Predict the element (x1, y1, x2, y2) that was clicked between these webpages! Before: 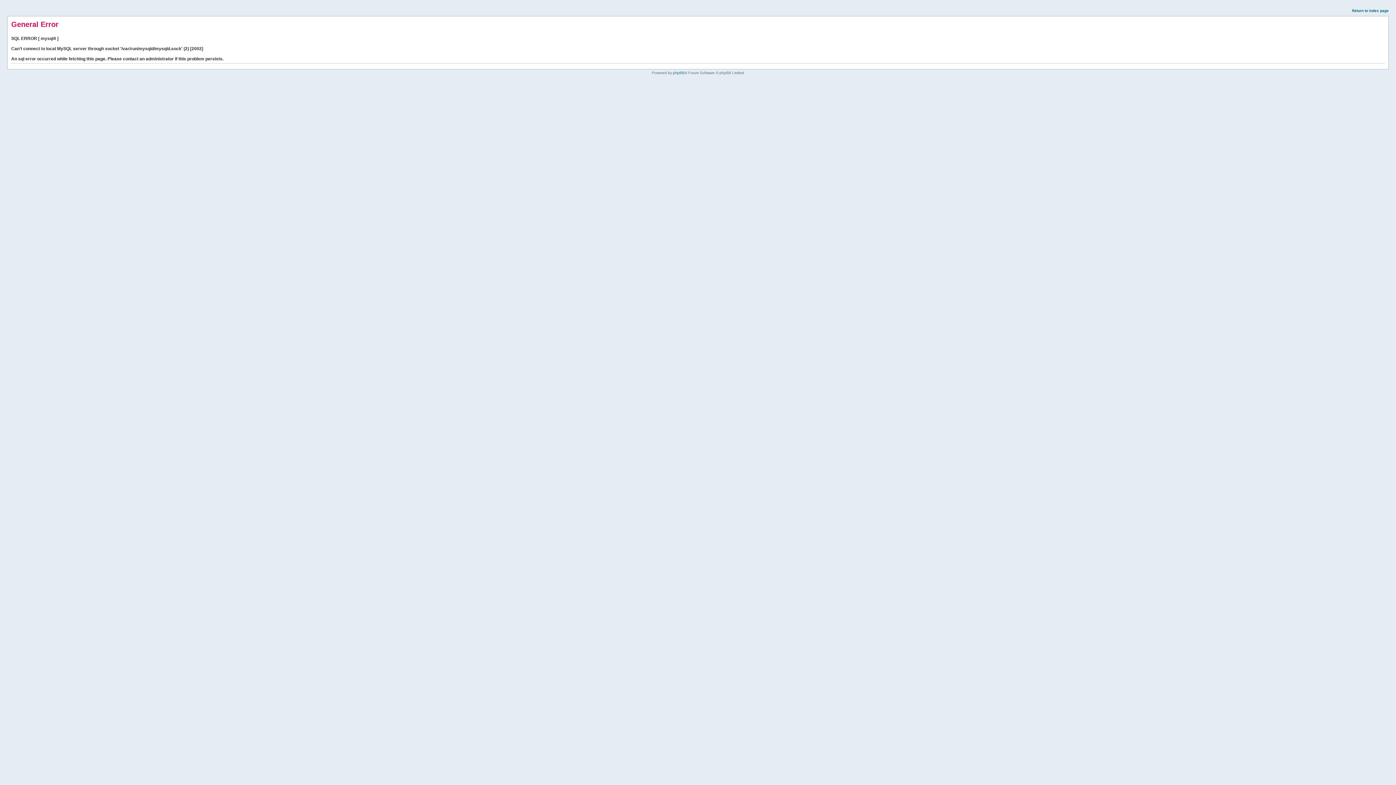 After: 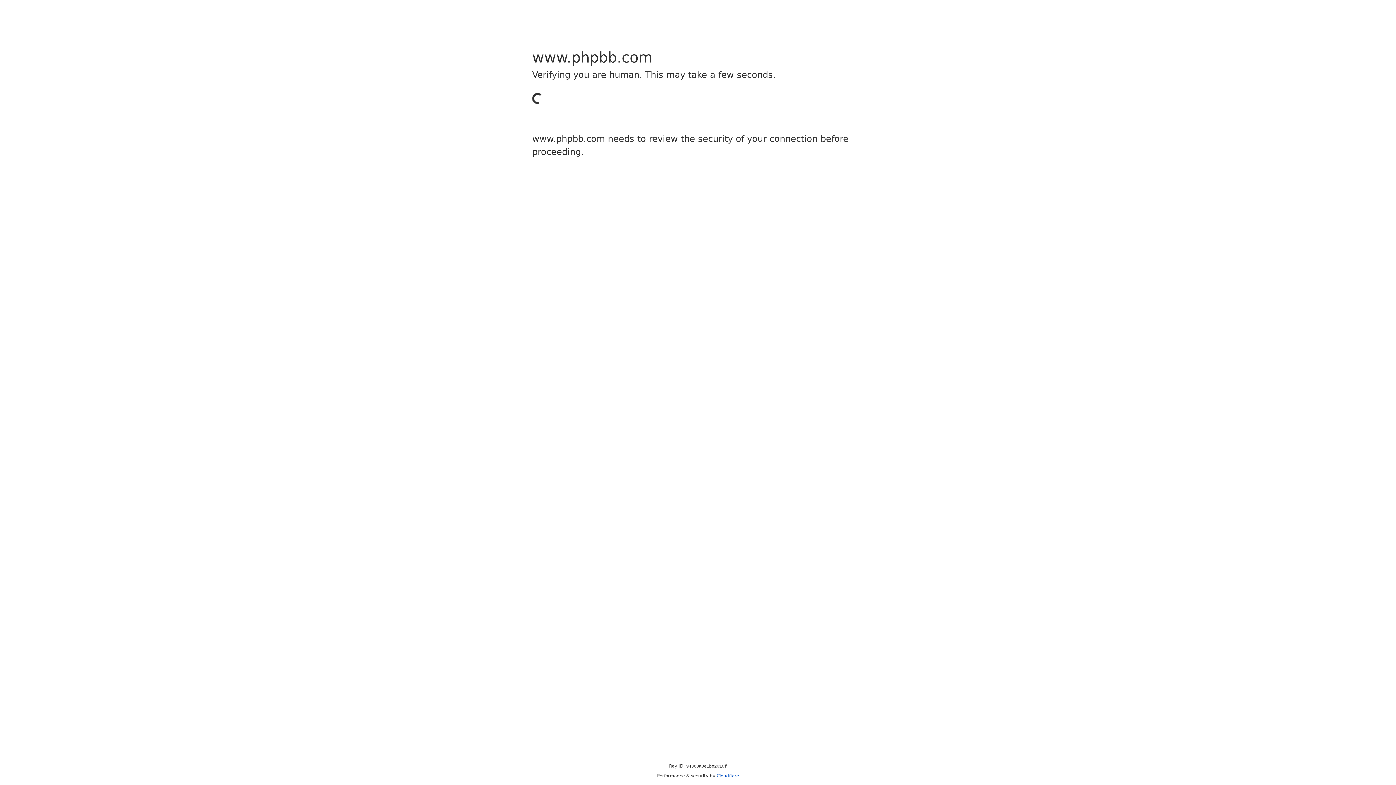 Action: label: phpBB bbox: (673, 70, 684, 74)